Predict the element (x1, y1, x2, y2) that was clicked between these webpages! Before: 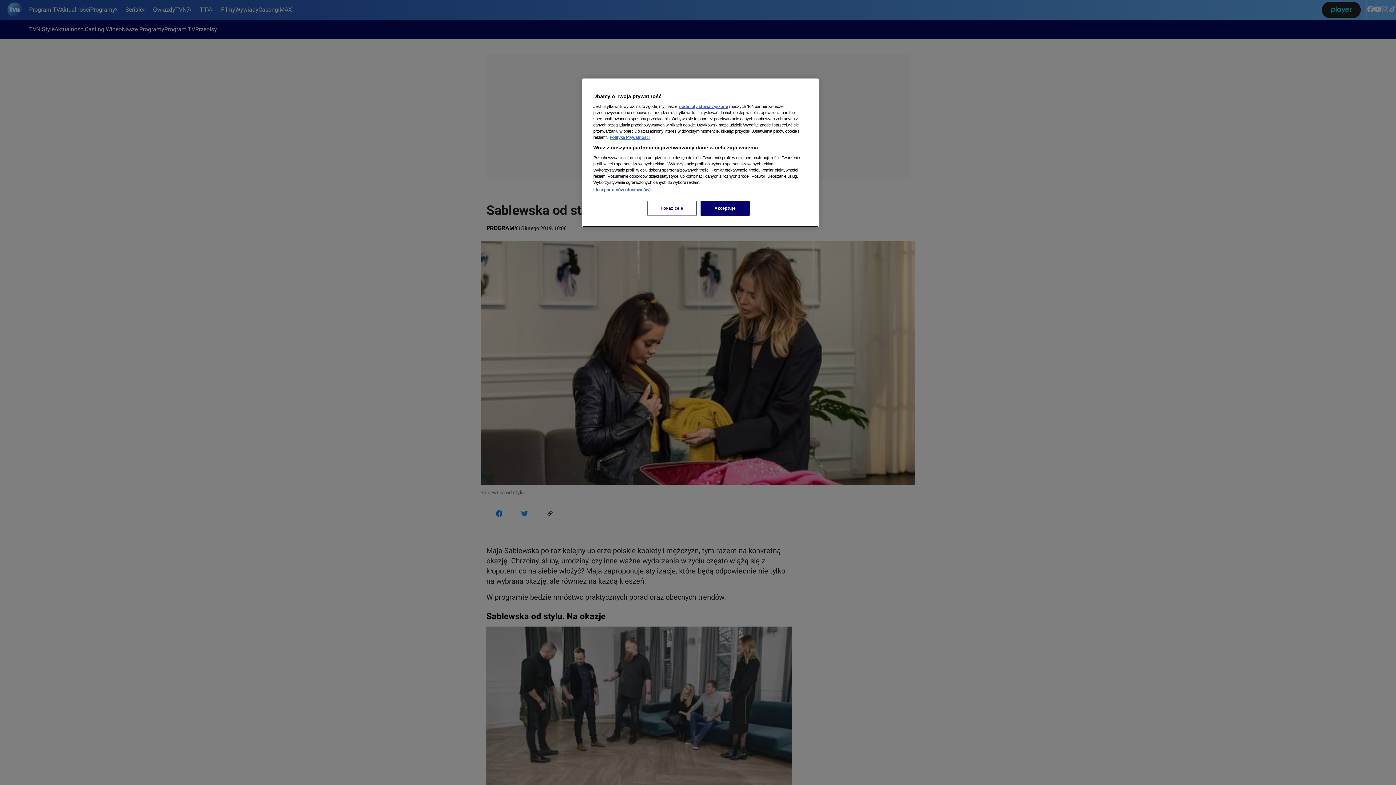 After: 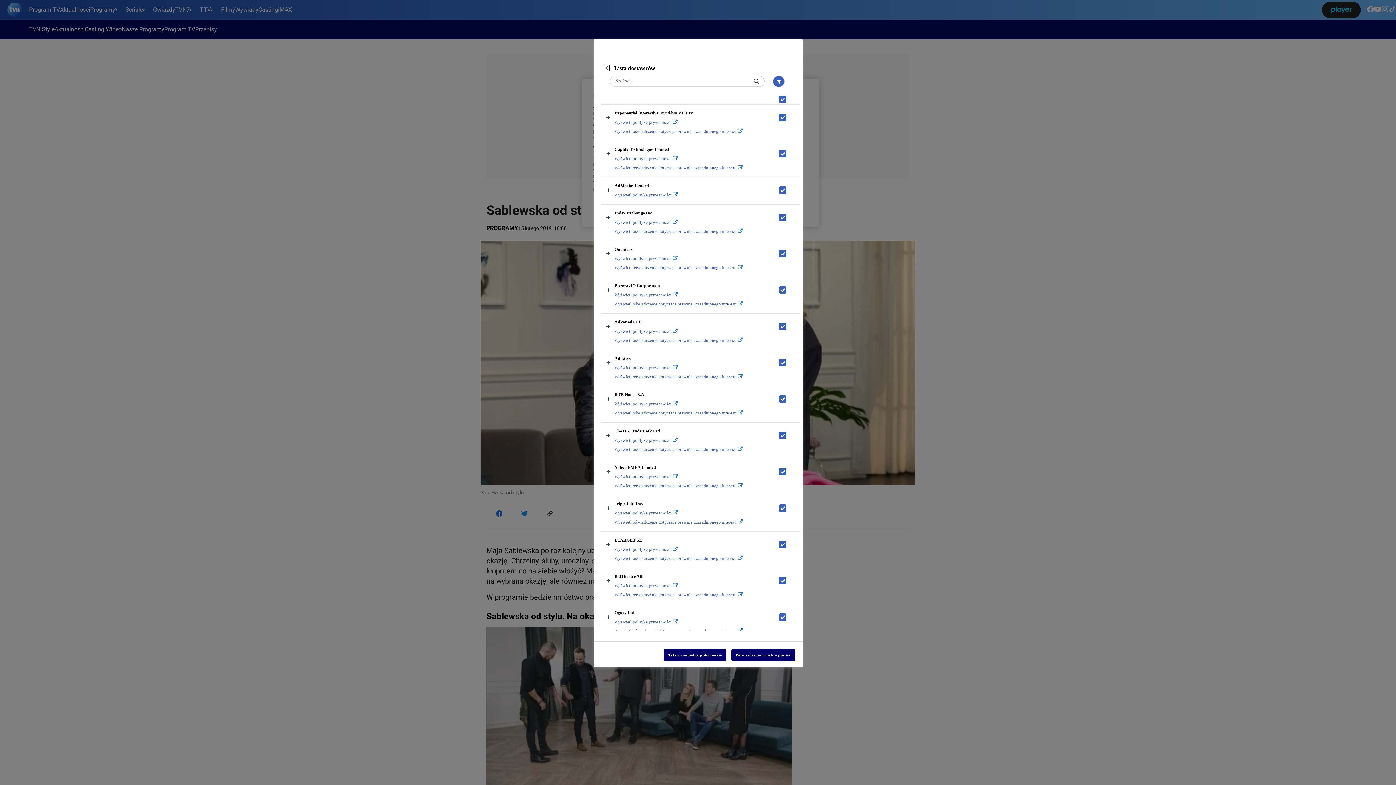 Action: label: Lista partnerów (dostawców) bbox: (593, 187, 650, 192)